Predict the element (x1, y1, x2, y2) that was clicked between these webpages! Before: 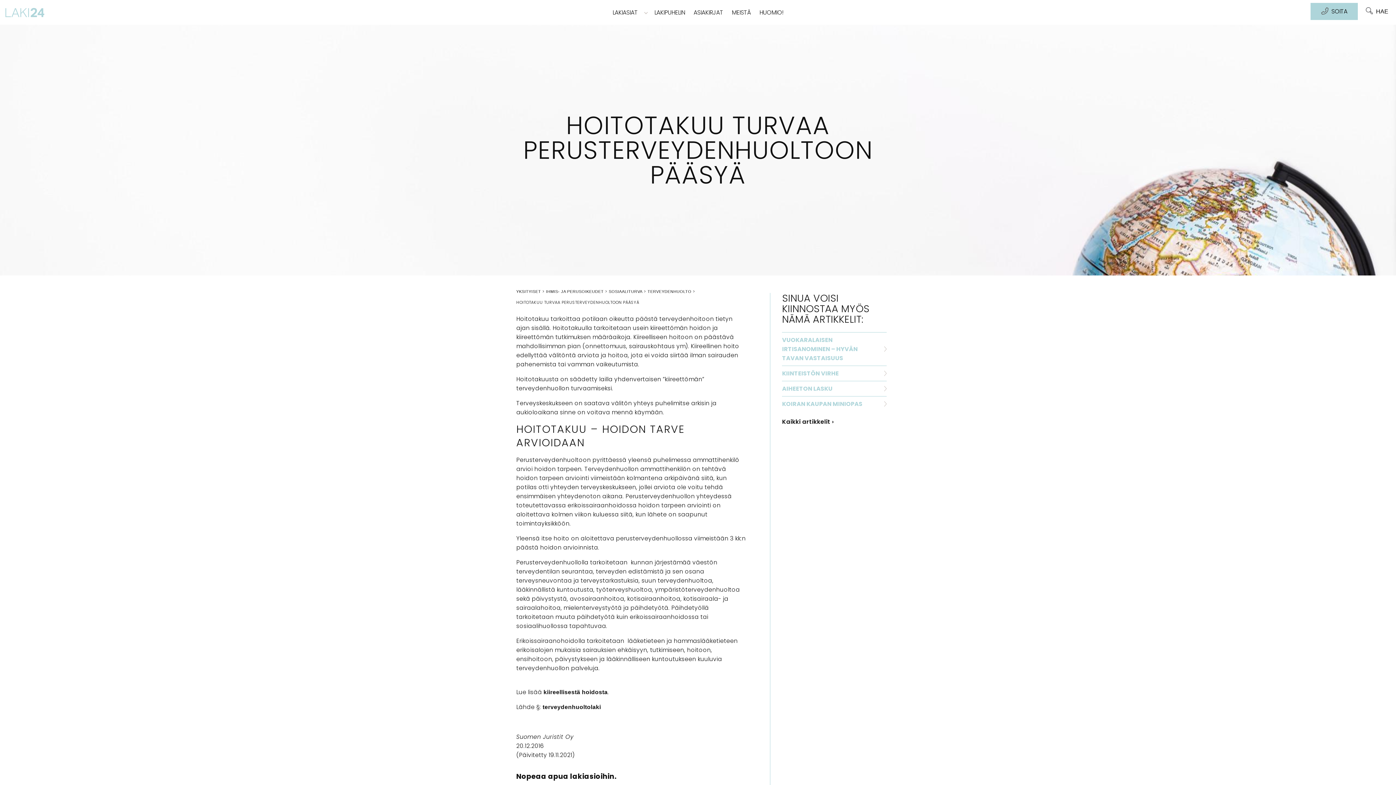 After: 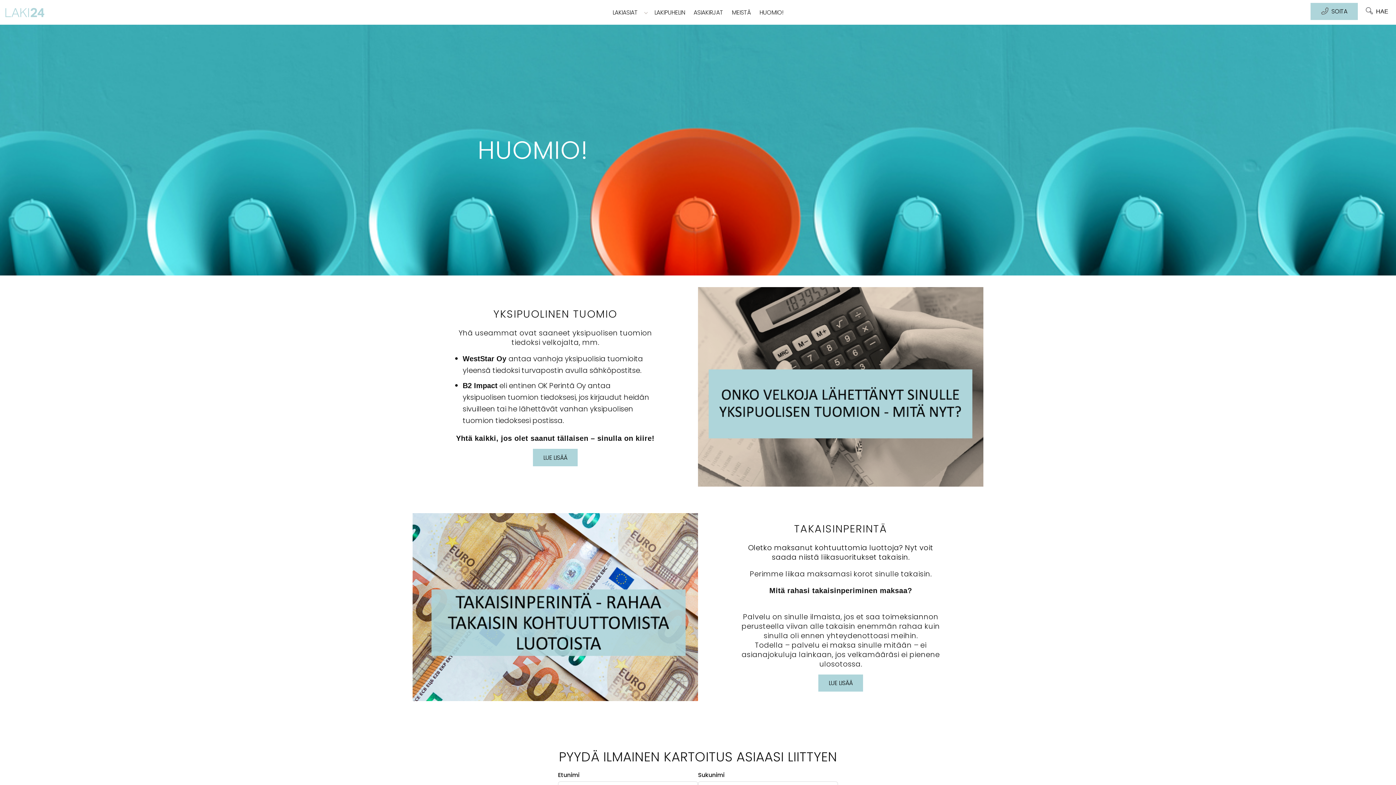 Action: bbox: (755, 0, 788, 24) label: HUOMIO!